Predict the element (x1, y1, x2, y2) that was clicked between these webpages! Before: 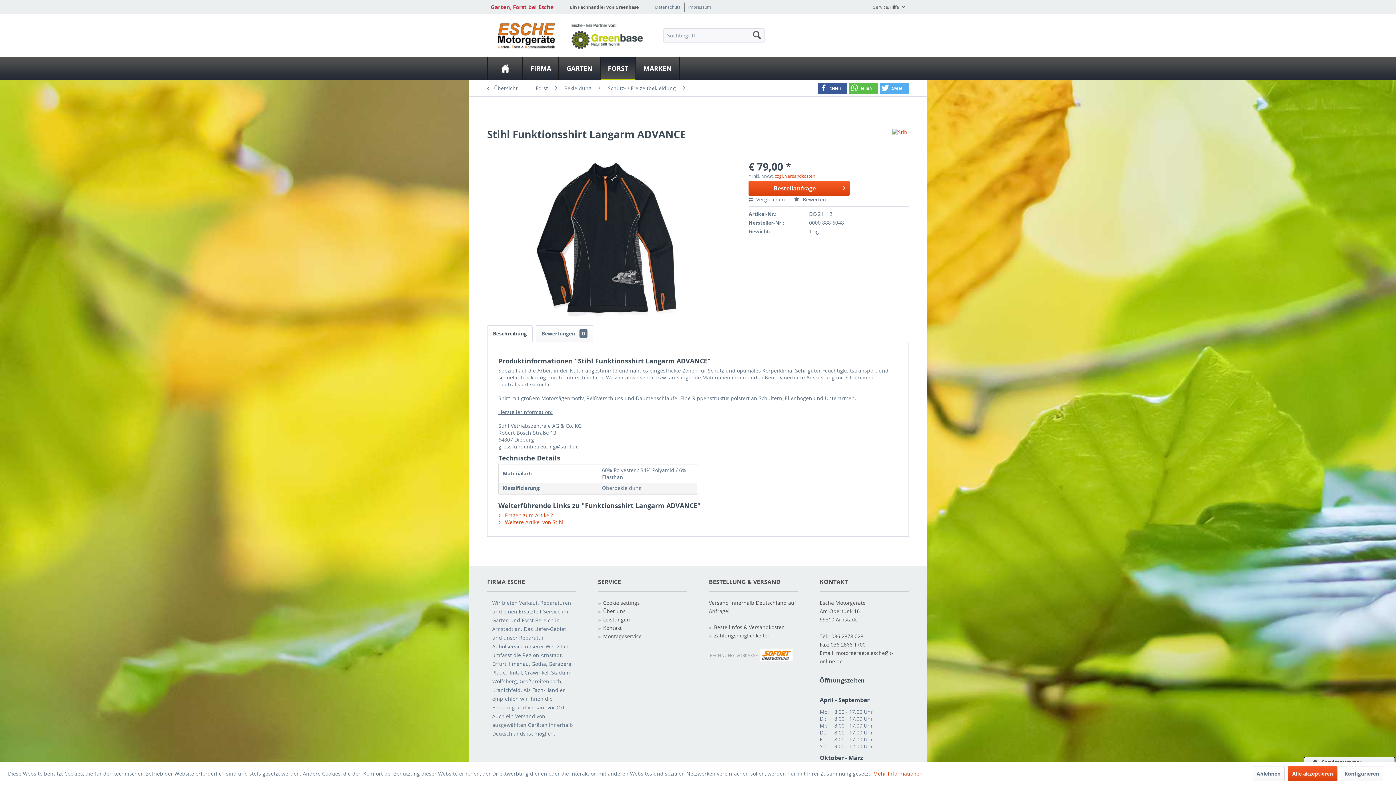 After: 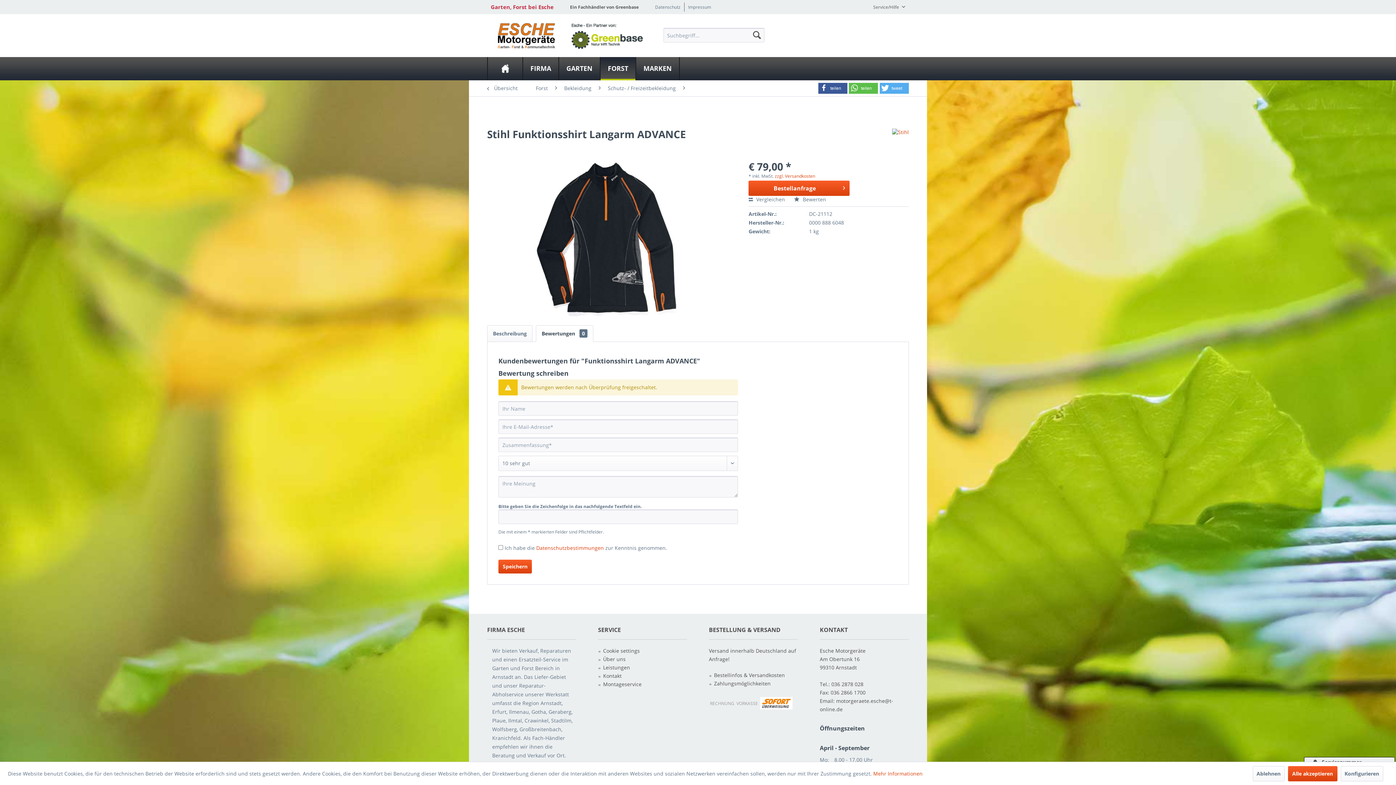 Action: label: Bewertungen 0 bbox: (536, 325, 593, 342)